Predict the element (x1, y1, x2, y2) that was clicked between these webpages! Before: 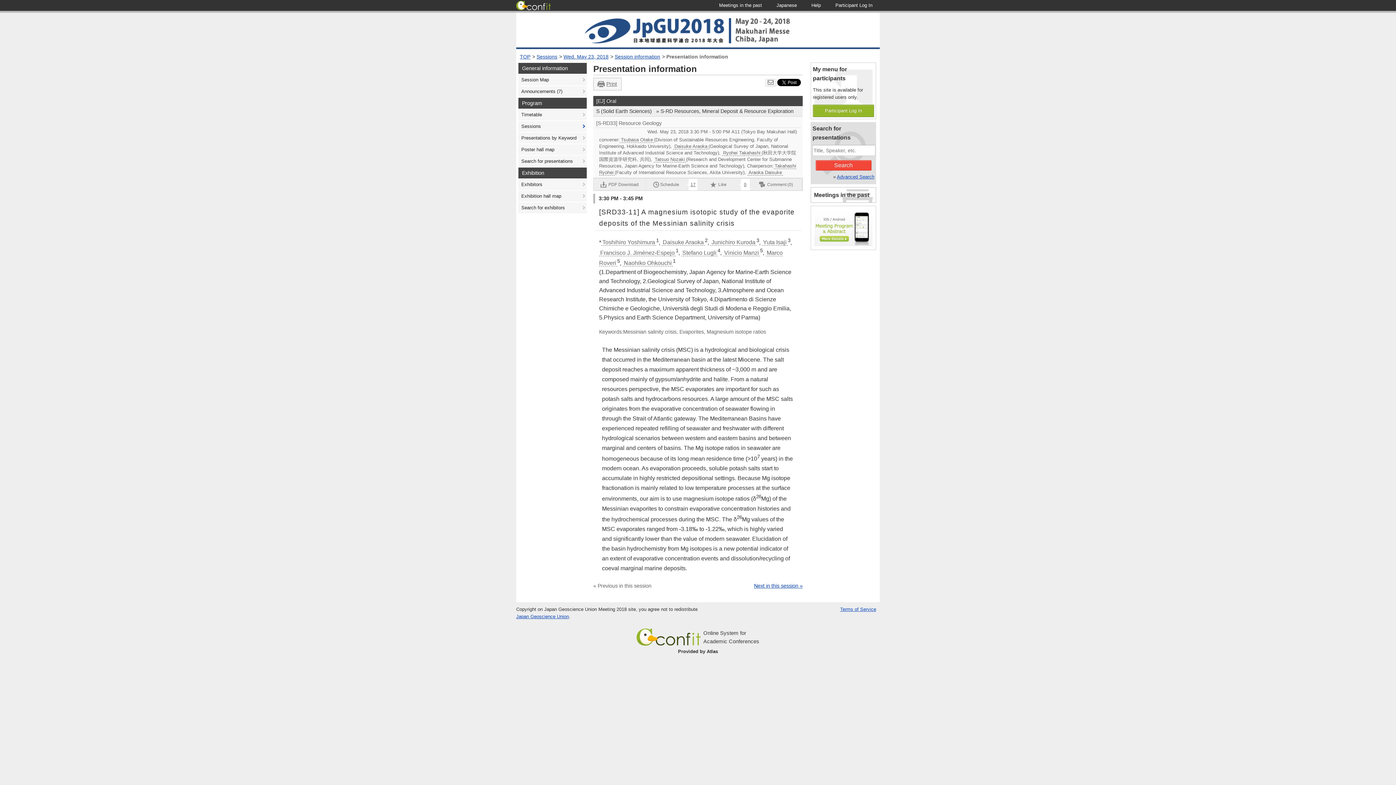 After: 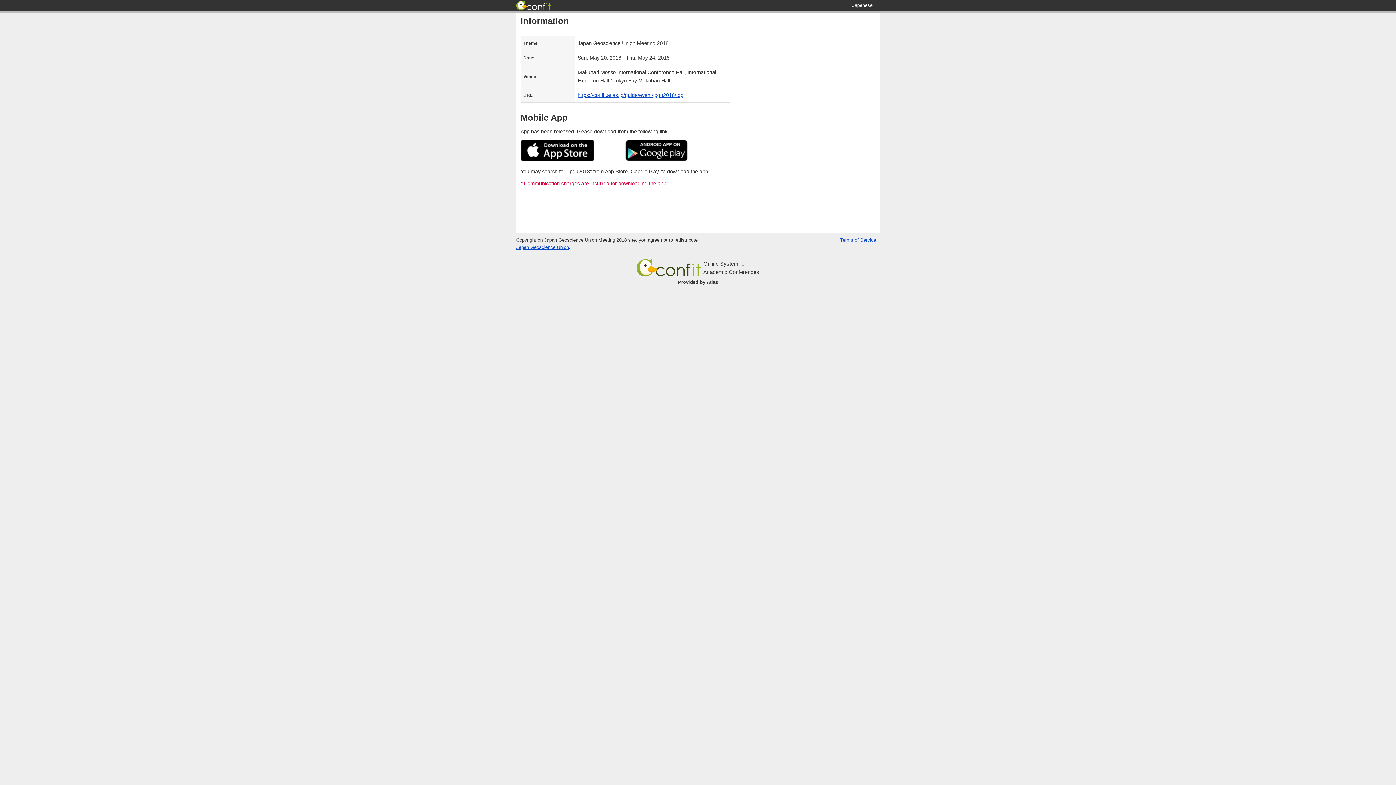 Action: bbox: (814, 209, 872, 246)